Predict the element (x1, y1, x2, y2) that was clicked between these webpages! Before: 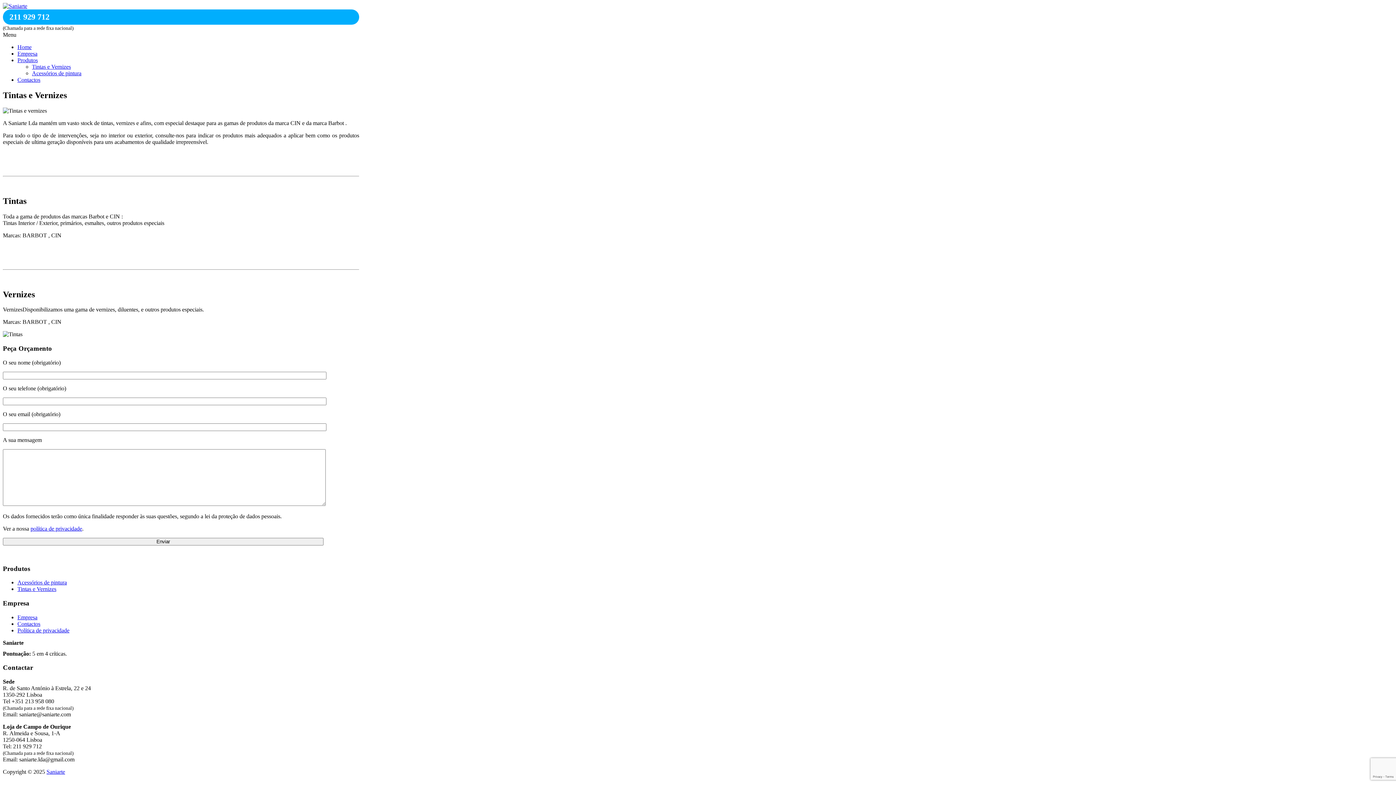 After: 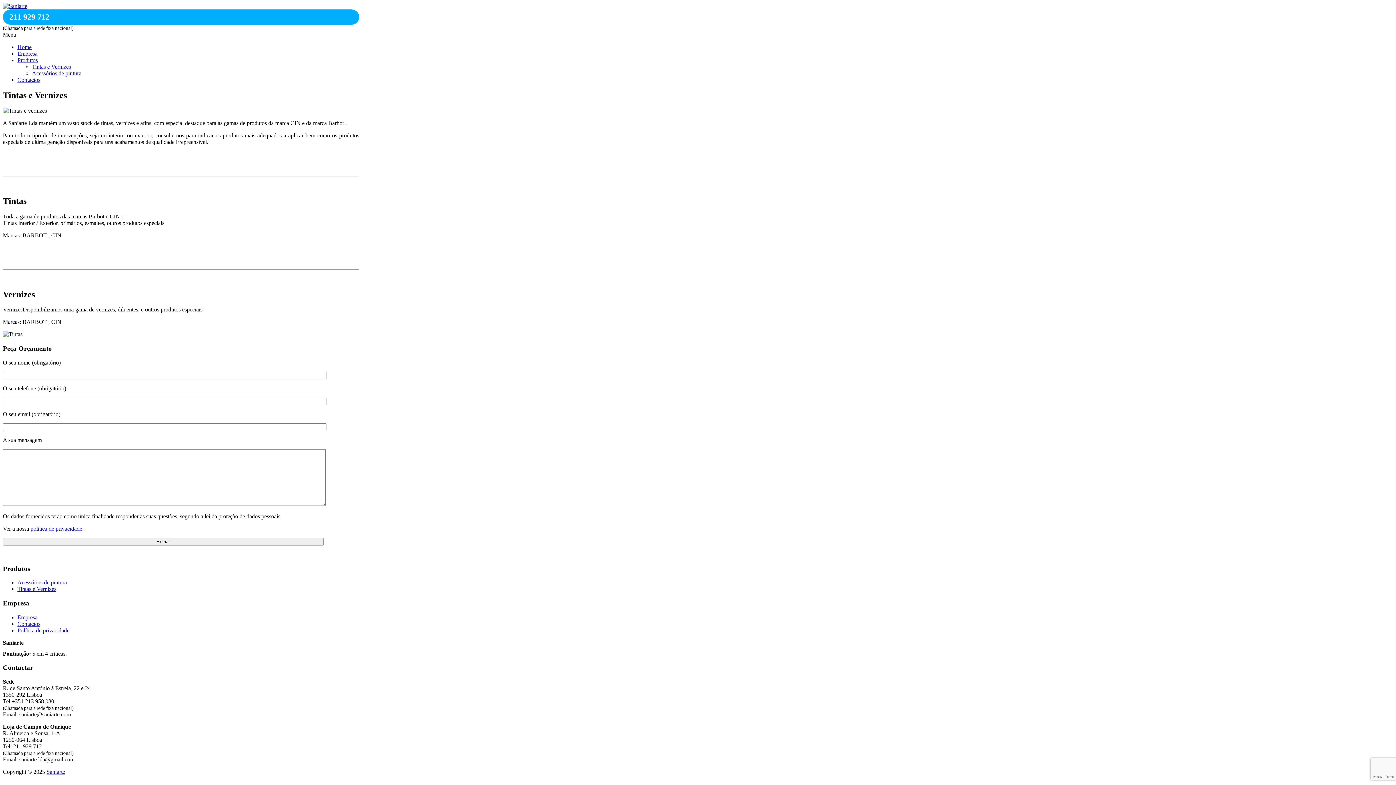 Action: bbox: (30, 525, 82, 531) label: política de privacidade